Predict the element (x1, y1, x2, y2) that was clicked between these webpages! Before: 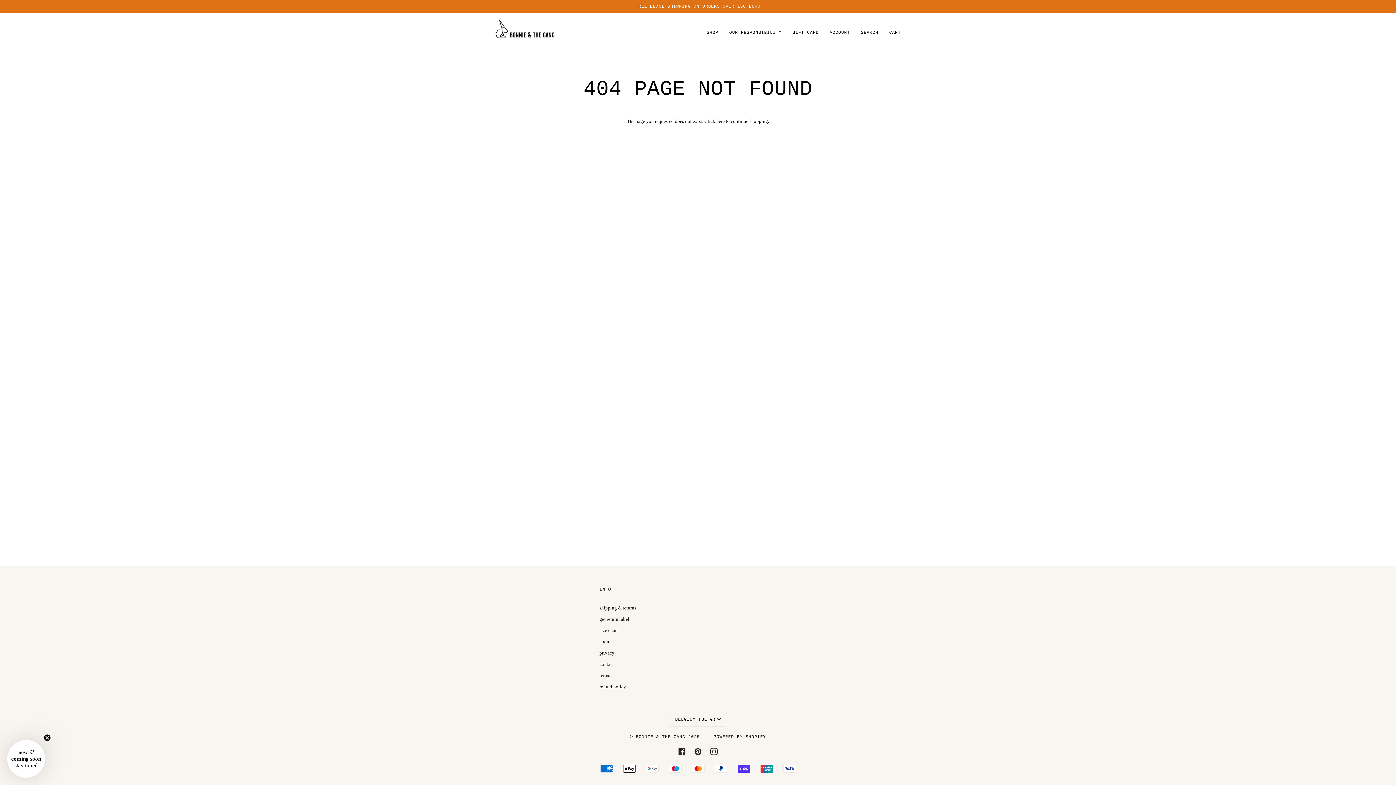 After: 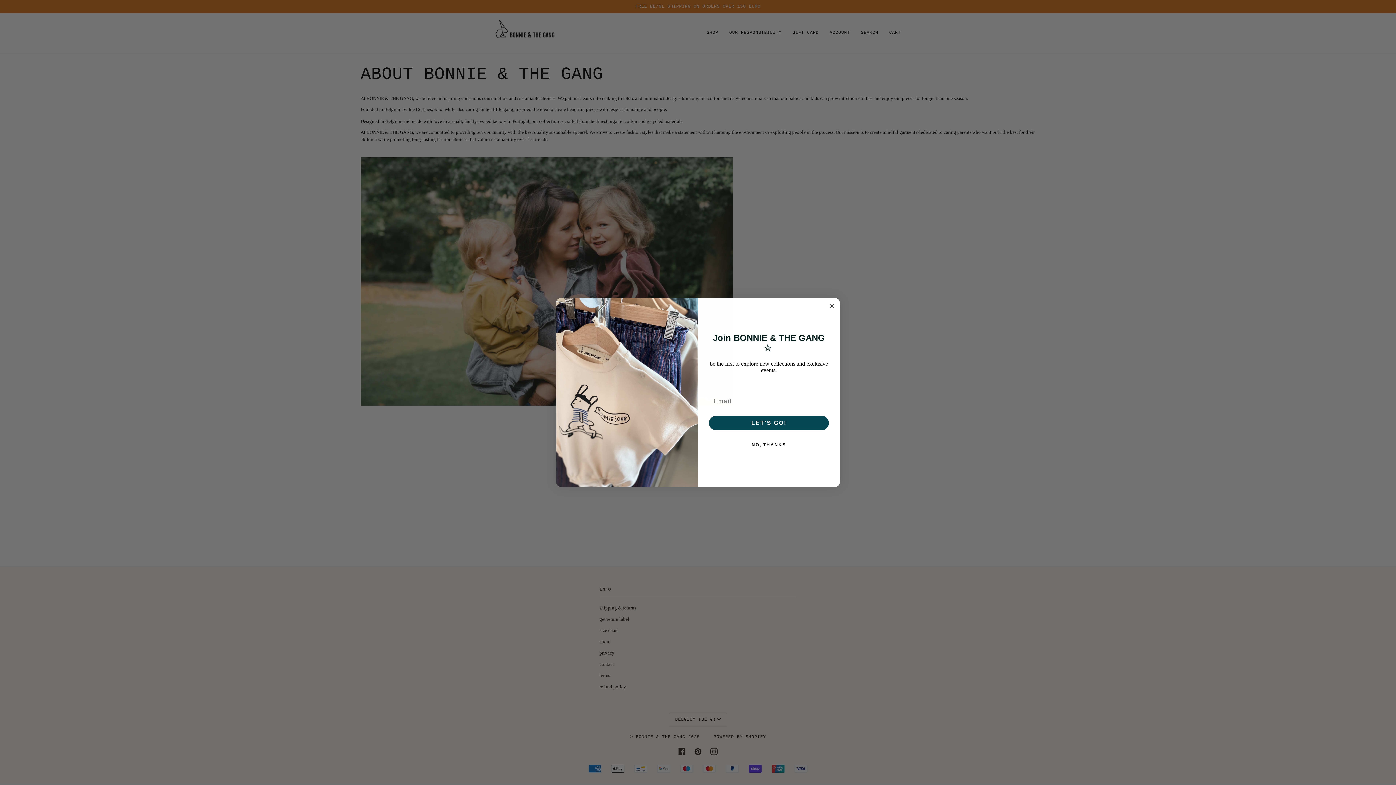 Action: label: about bbox: (599, 639, 610, 644)